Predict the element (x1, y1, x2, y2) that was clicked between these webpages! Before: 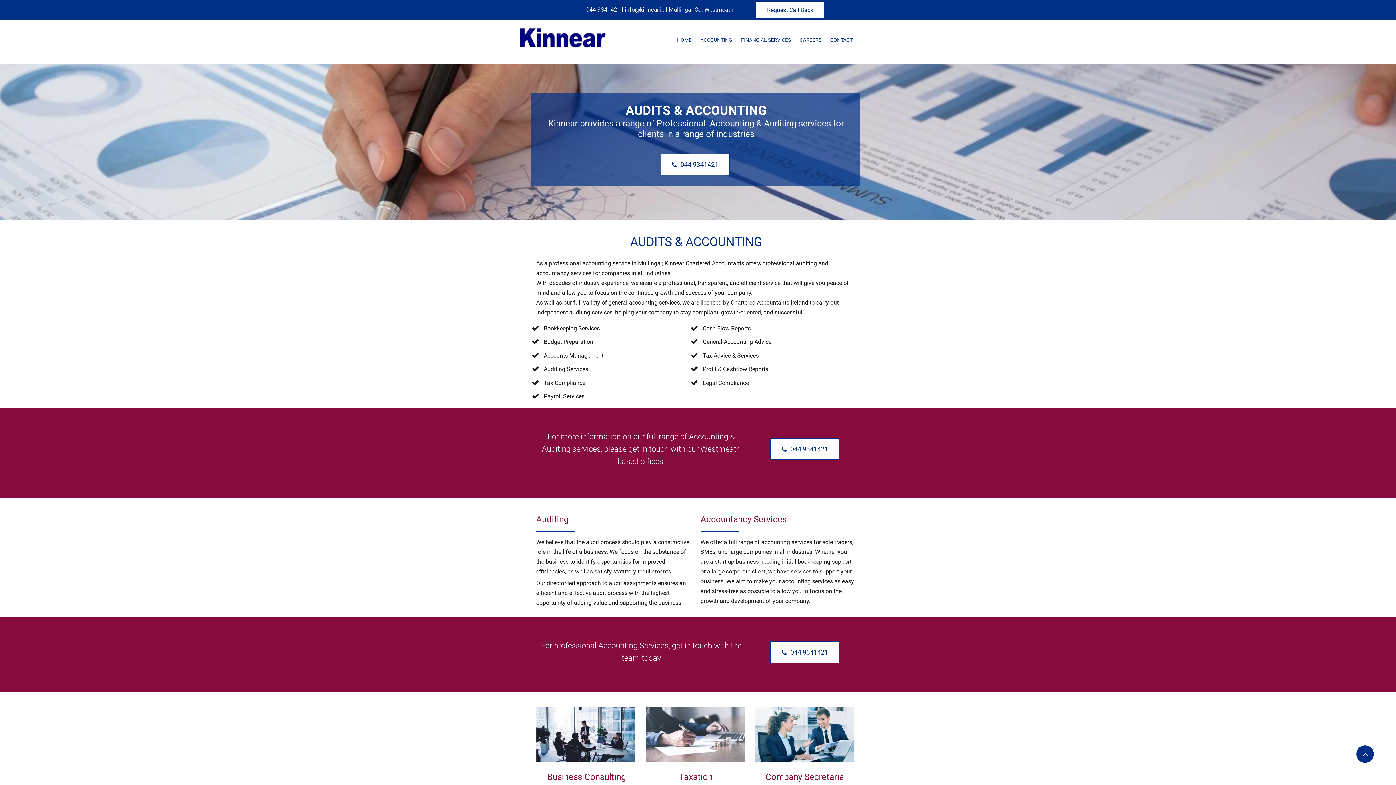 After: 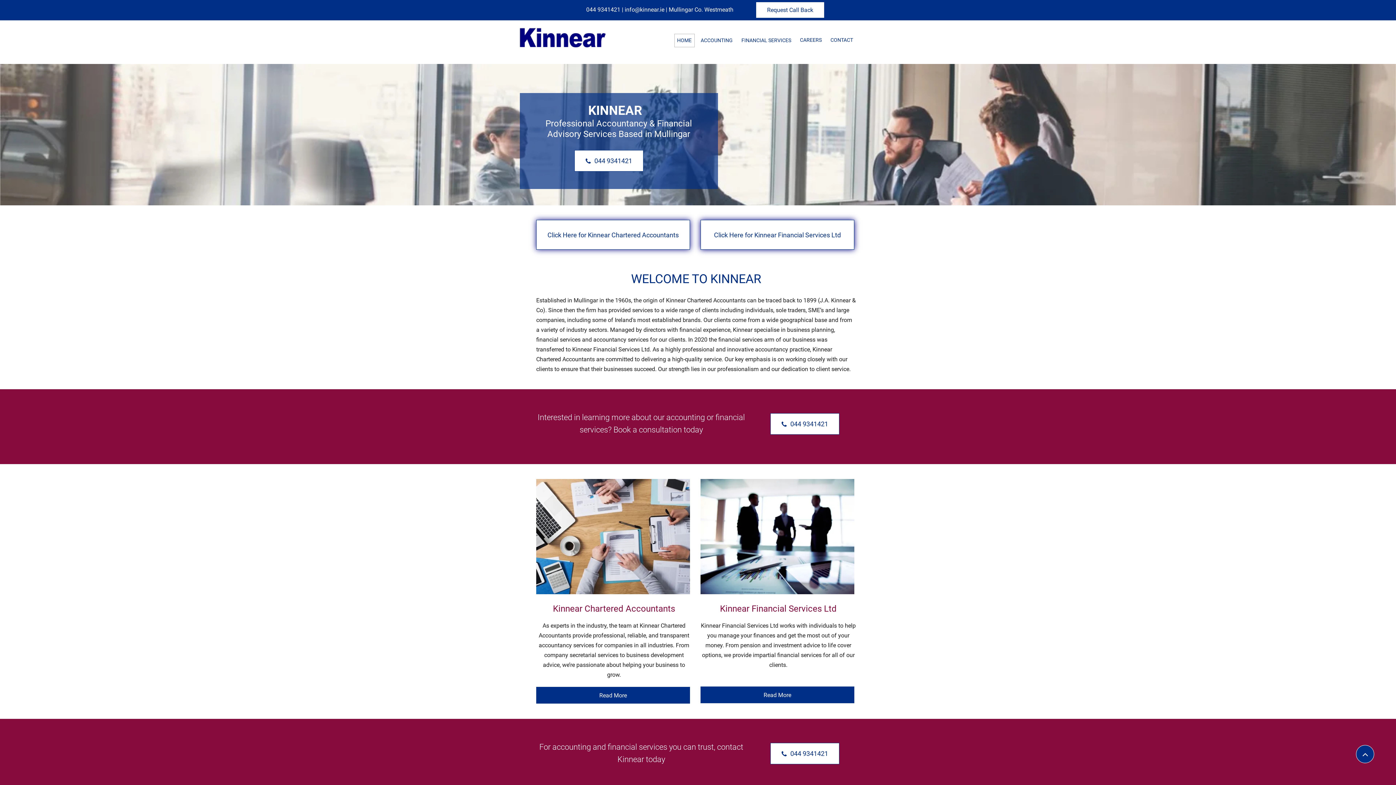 Action: bbox: (520, 28, 605, 53)